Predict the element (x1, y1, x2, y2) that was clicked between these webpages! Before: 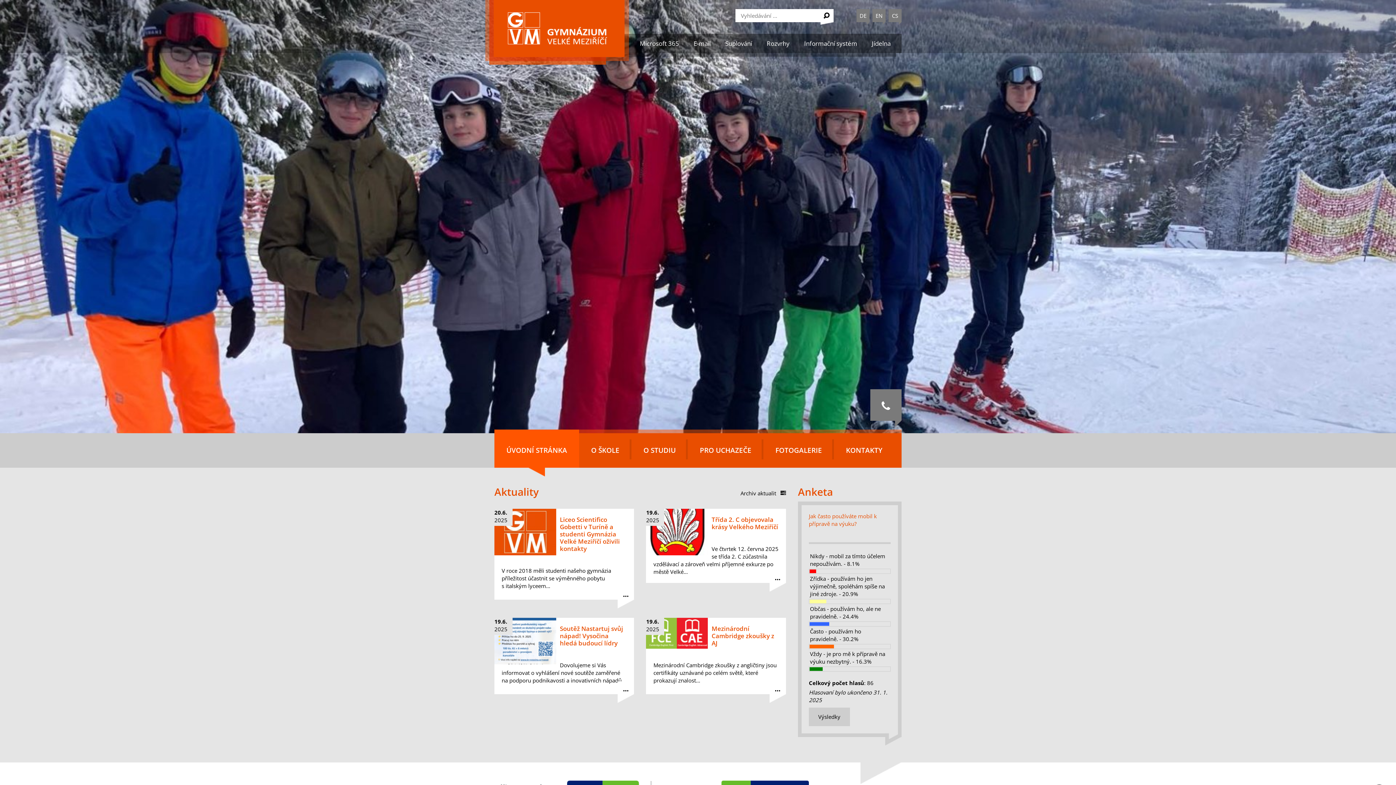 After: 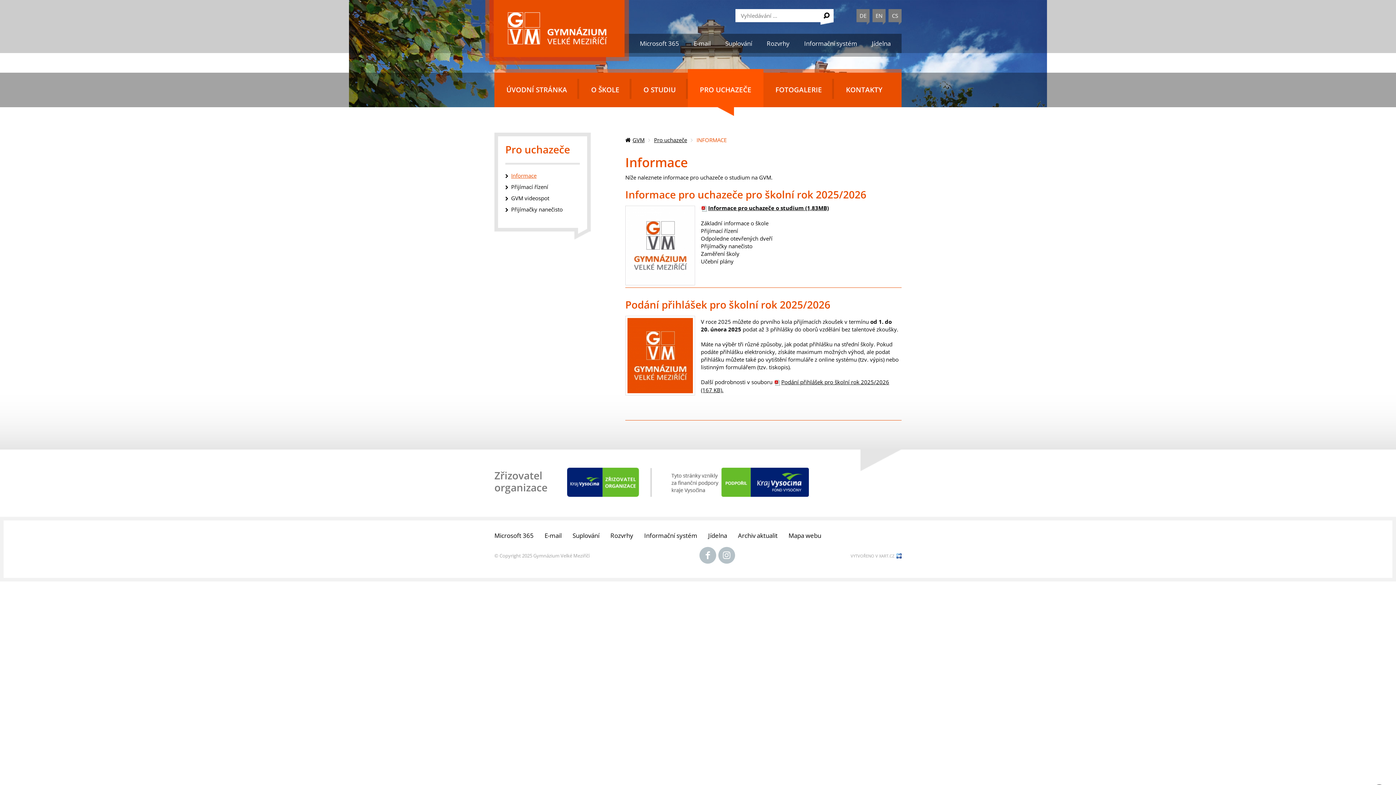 Action: bbox: (688, 433, 763, 468) label: PRO UCHAZEČE